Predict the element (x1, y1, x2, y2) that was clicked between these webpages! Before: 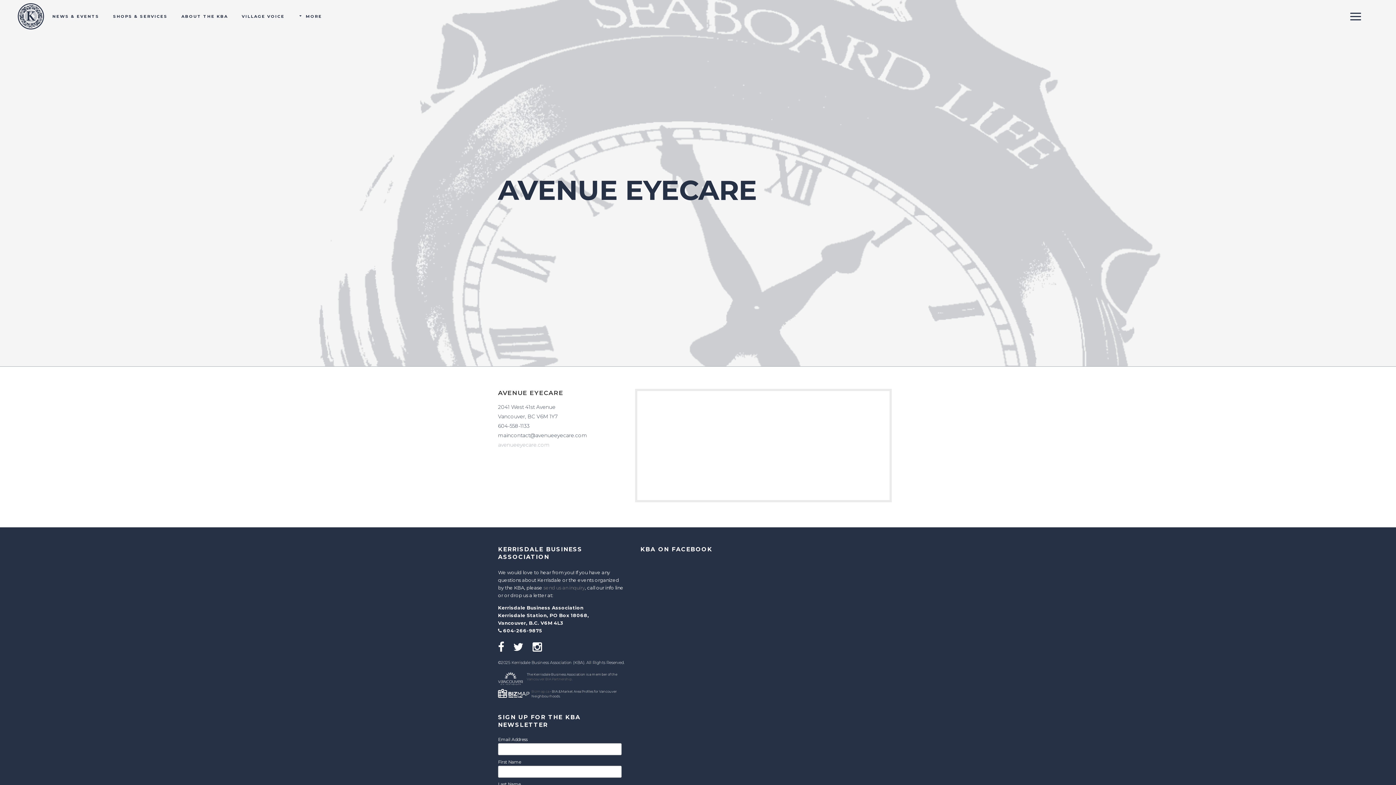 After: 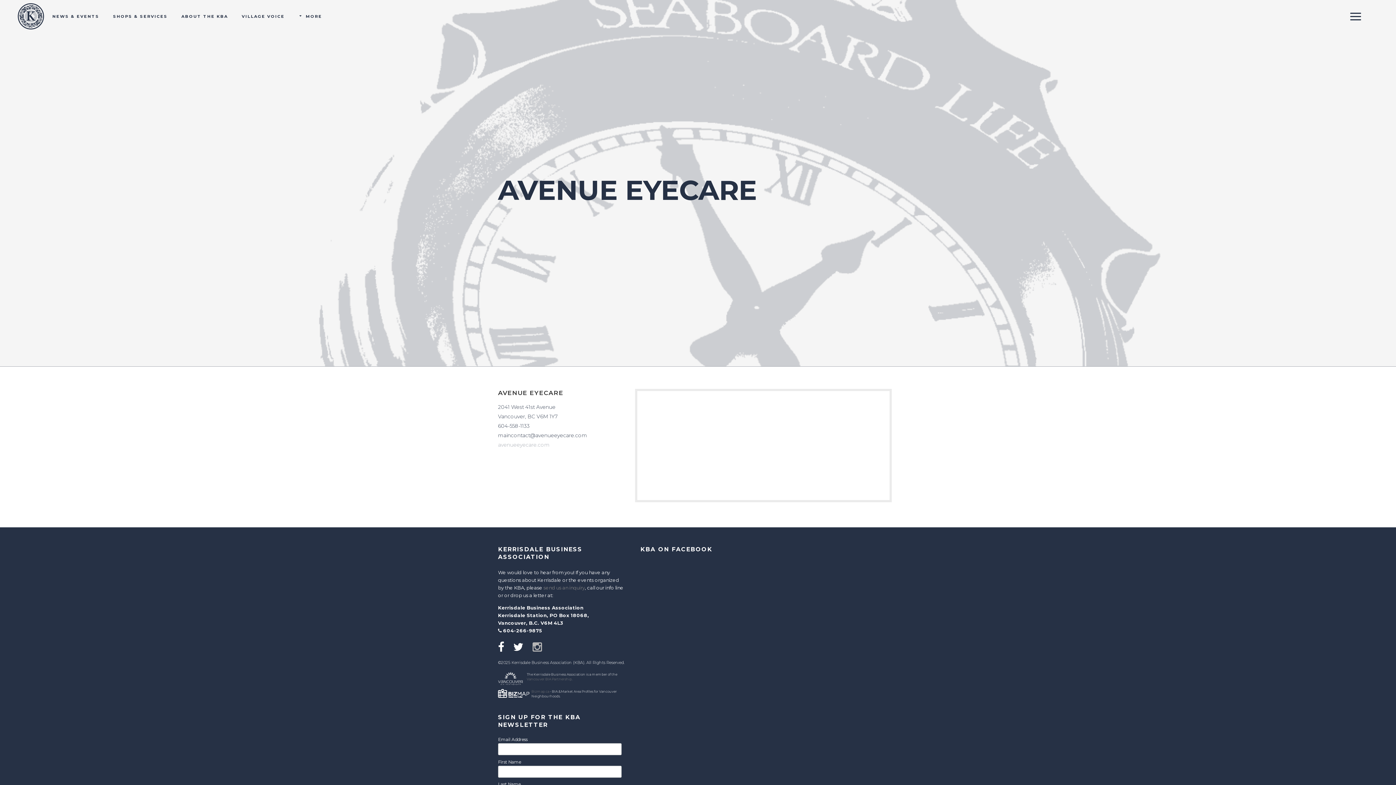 Action: bbox: (532, 646, 542, 652)